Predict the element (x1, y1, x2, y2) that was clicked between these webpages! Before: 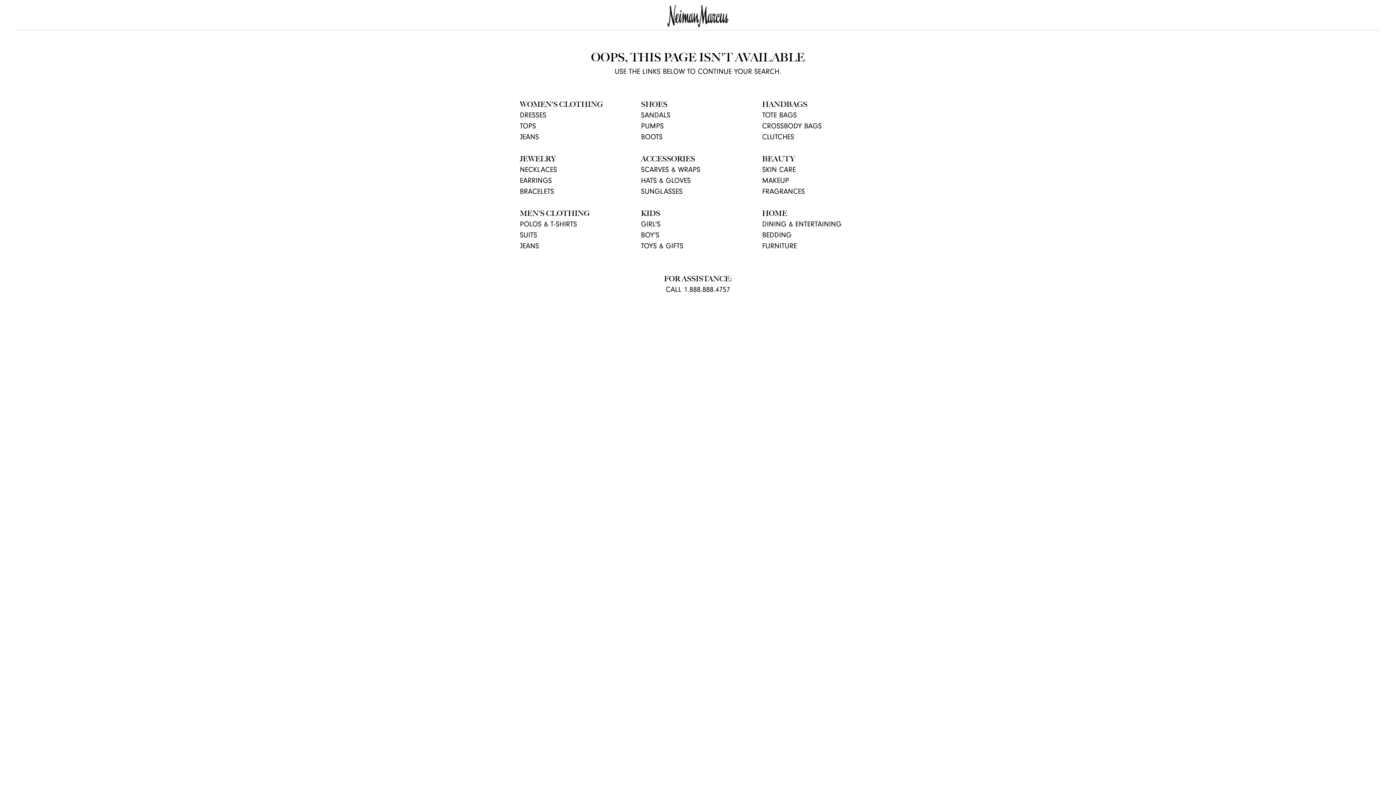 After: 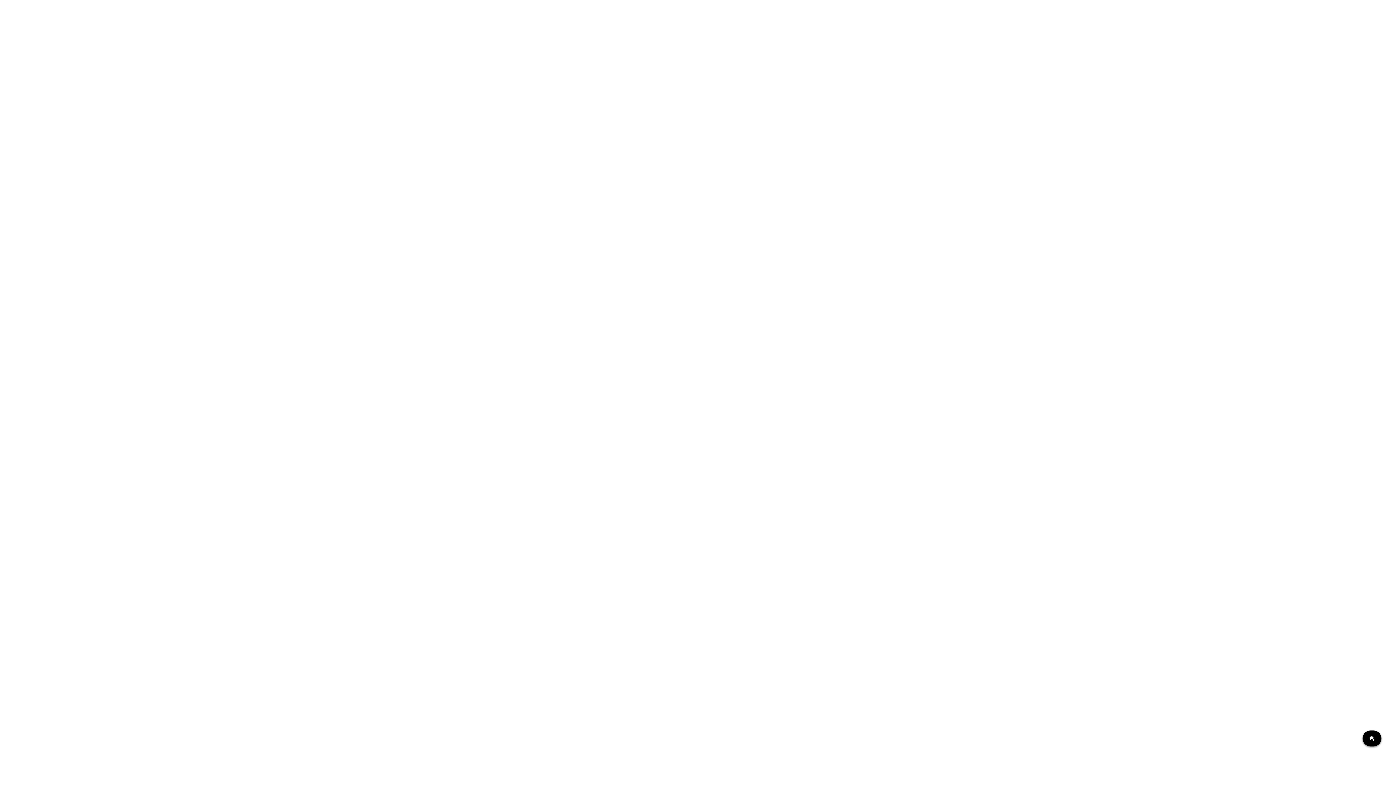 Action: bbox: (641, 110, 670, 119) label: SANDALS